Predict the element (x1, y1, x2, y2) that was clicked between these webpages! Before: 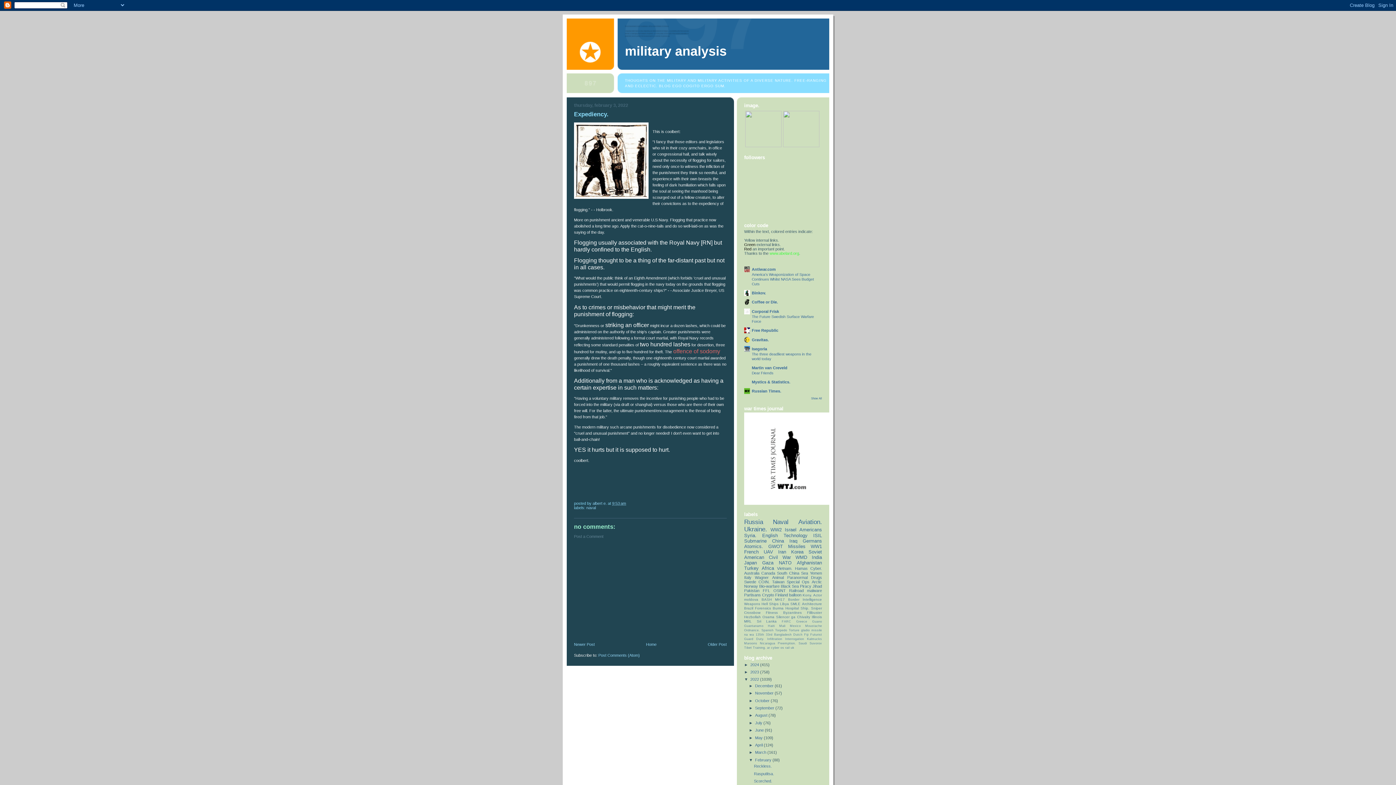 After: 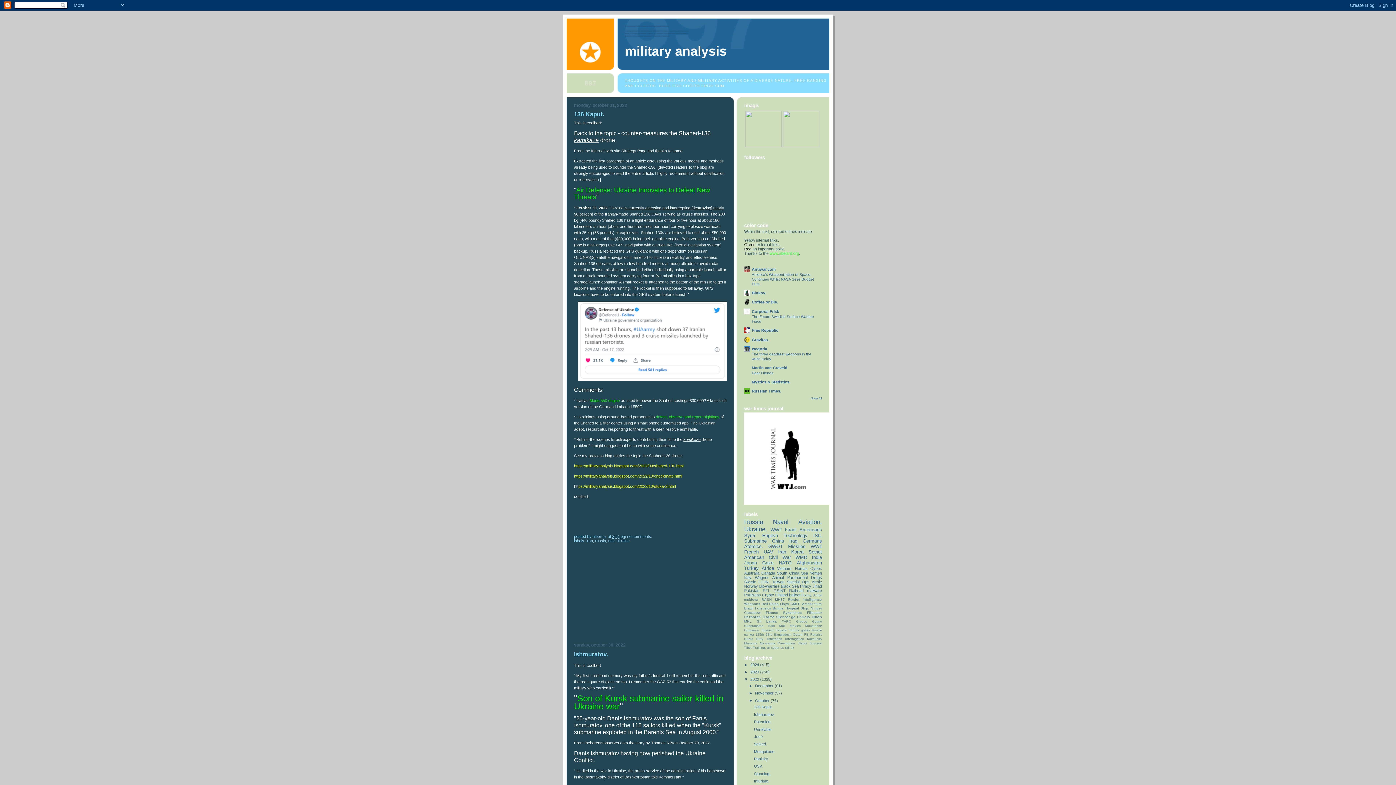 Action: label: October  bbox: (755, 698, 770, 703)